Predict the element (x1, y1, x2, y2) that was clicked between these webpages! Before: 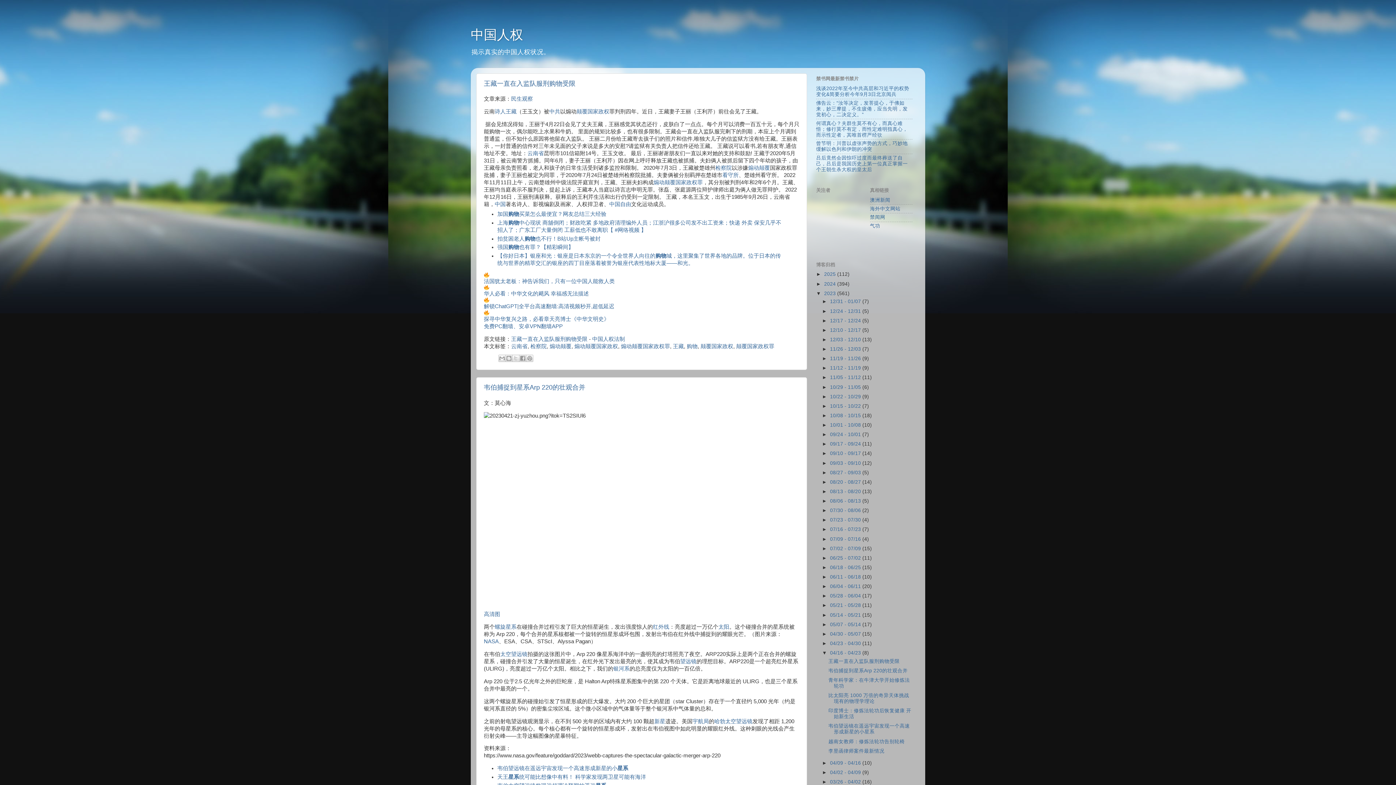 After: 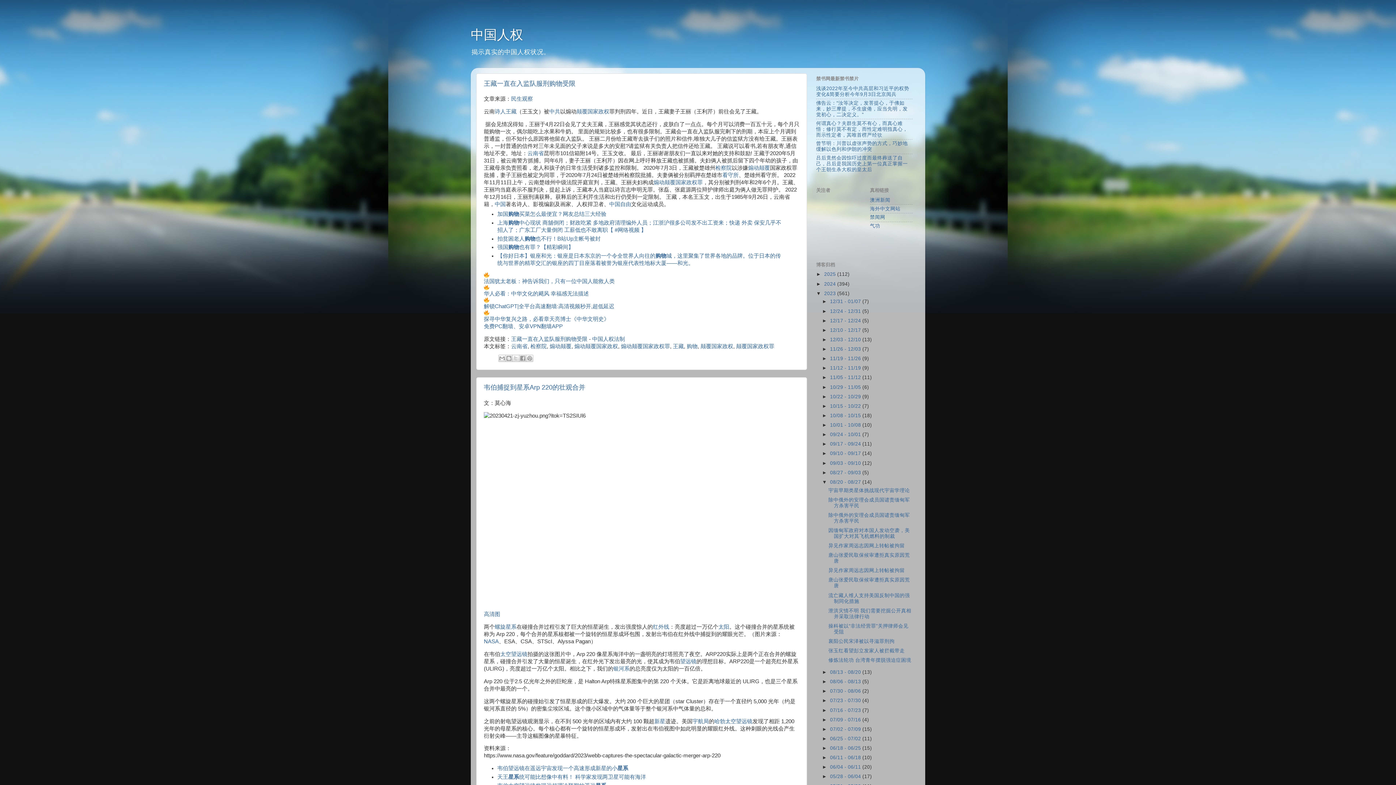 Action: label: ►   bbox: (822, 479, 830, 485)